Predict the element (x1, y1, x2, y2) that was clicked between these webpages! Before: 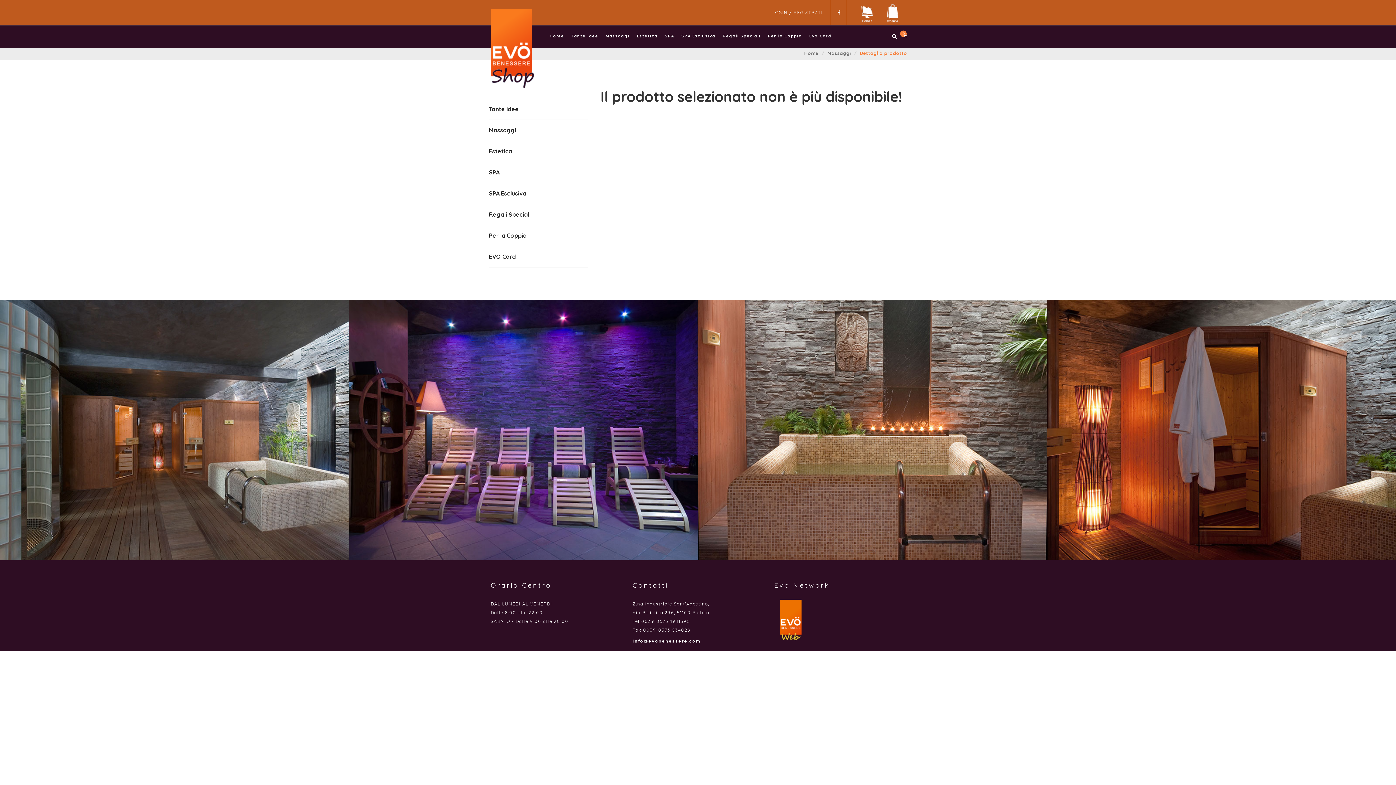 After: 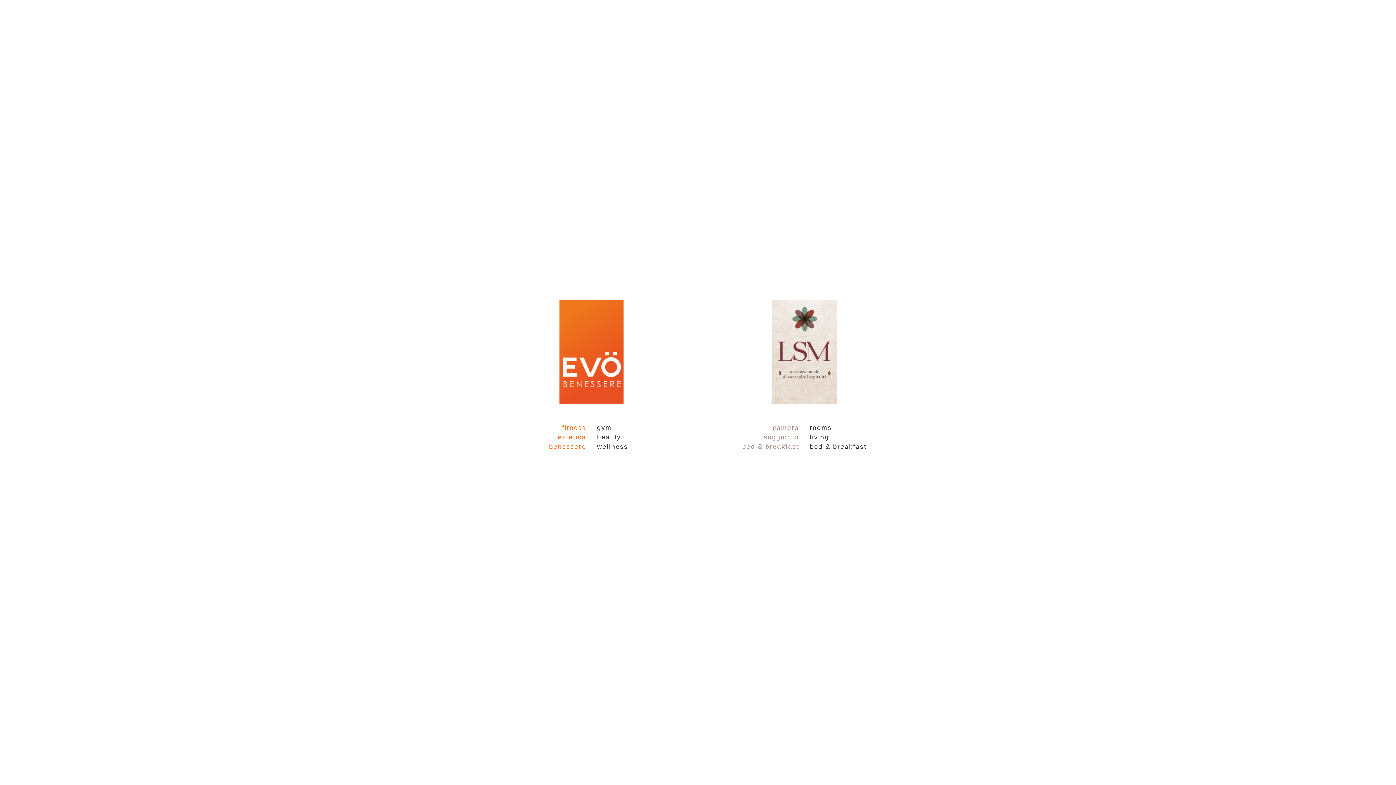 Action: bbox: (780, 600, 801, 640)